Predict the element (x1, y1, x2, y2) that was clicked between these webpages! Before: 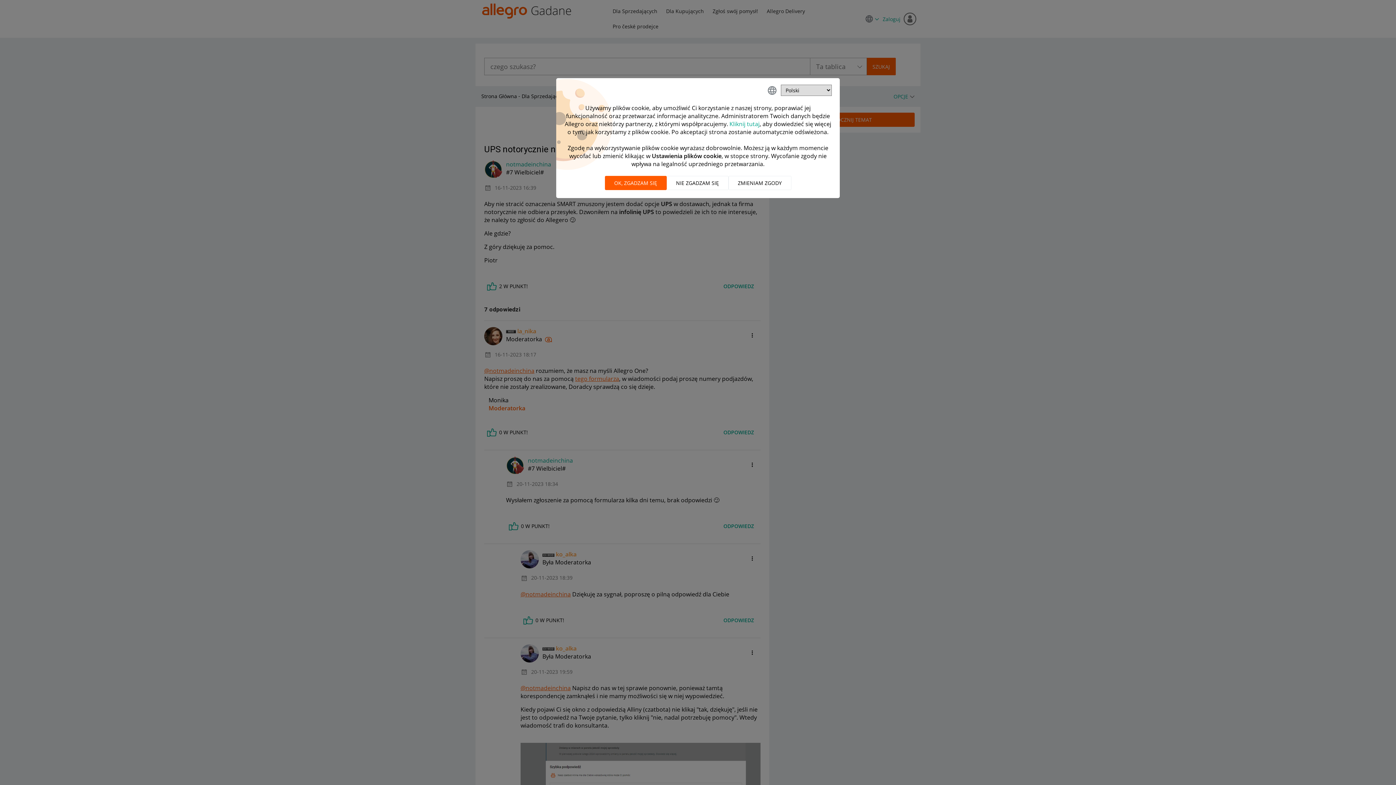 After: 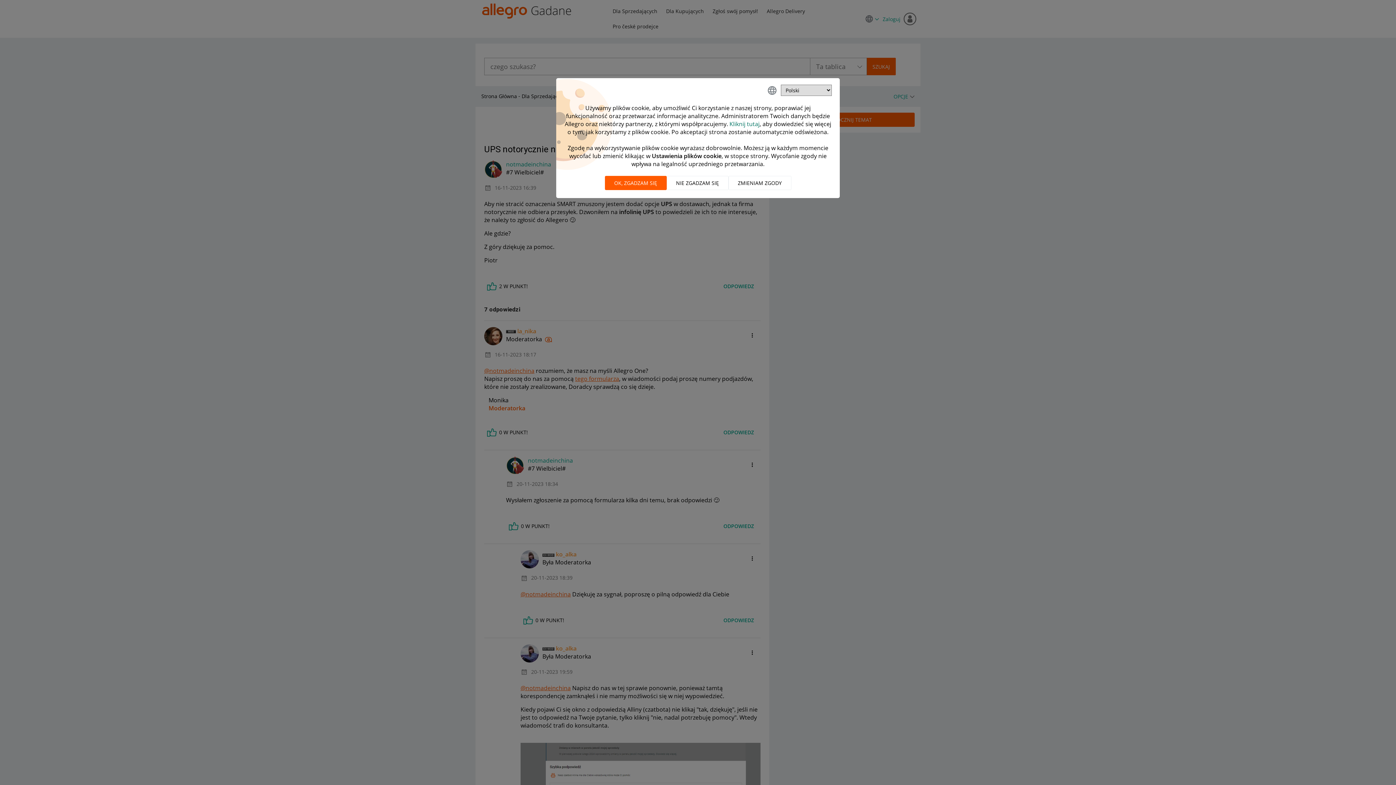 Action: bbox: (729, 120, 759, 128) label: Kliknij tutaj